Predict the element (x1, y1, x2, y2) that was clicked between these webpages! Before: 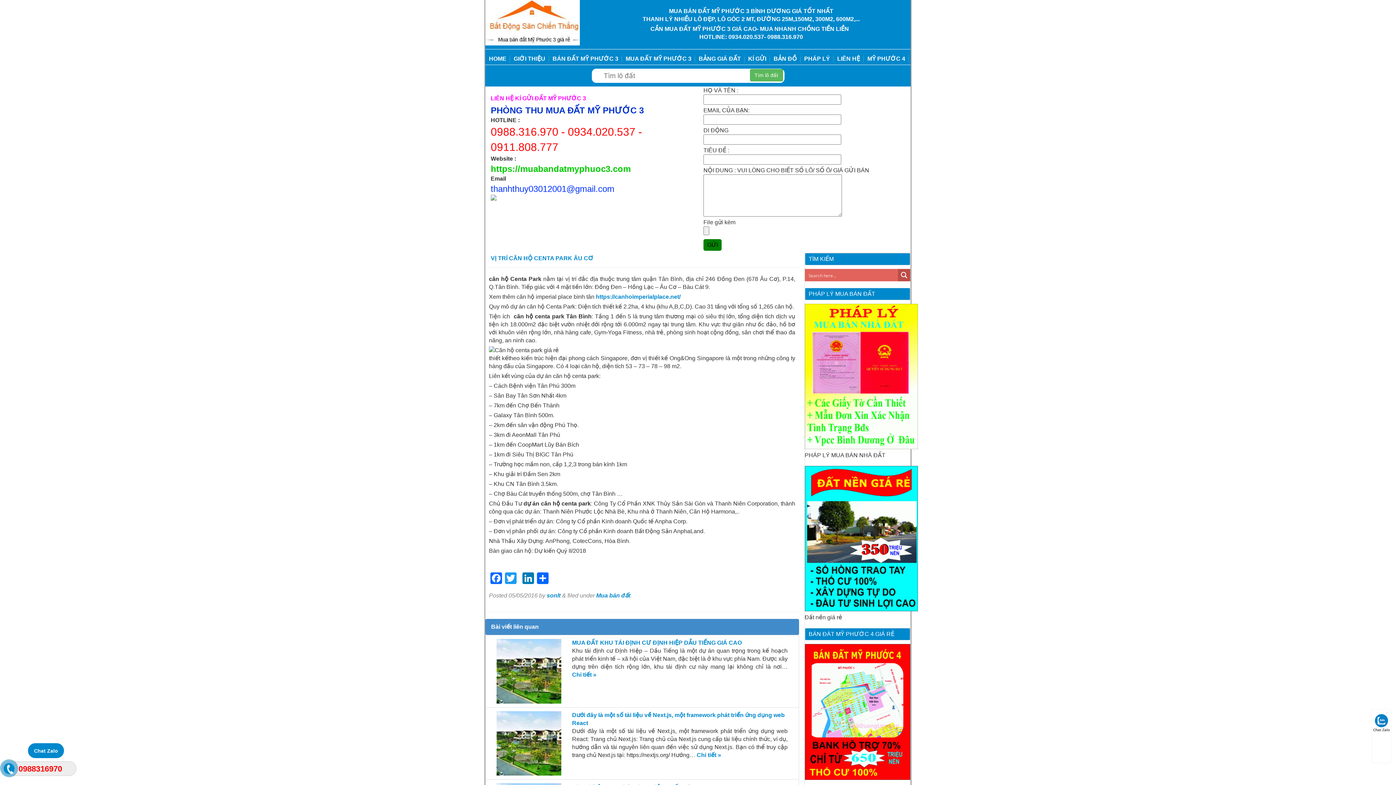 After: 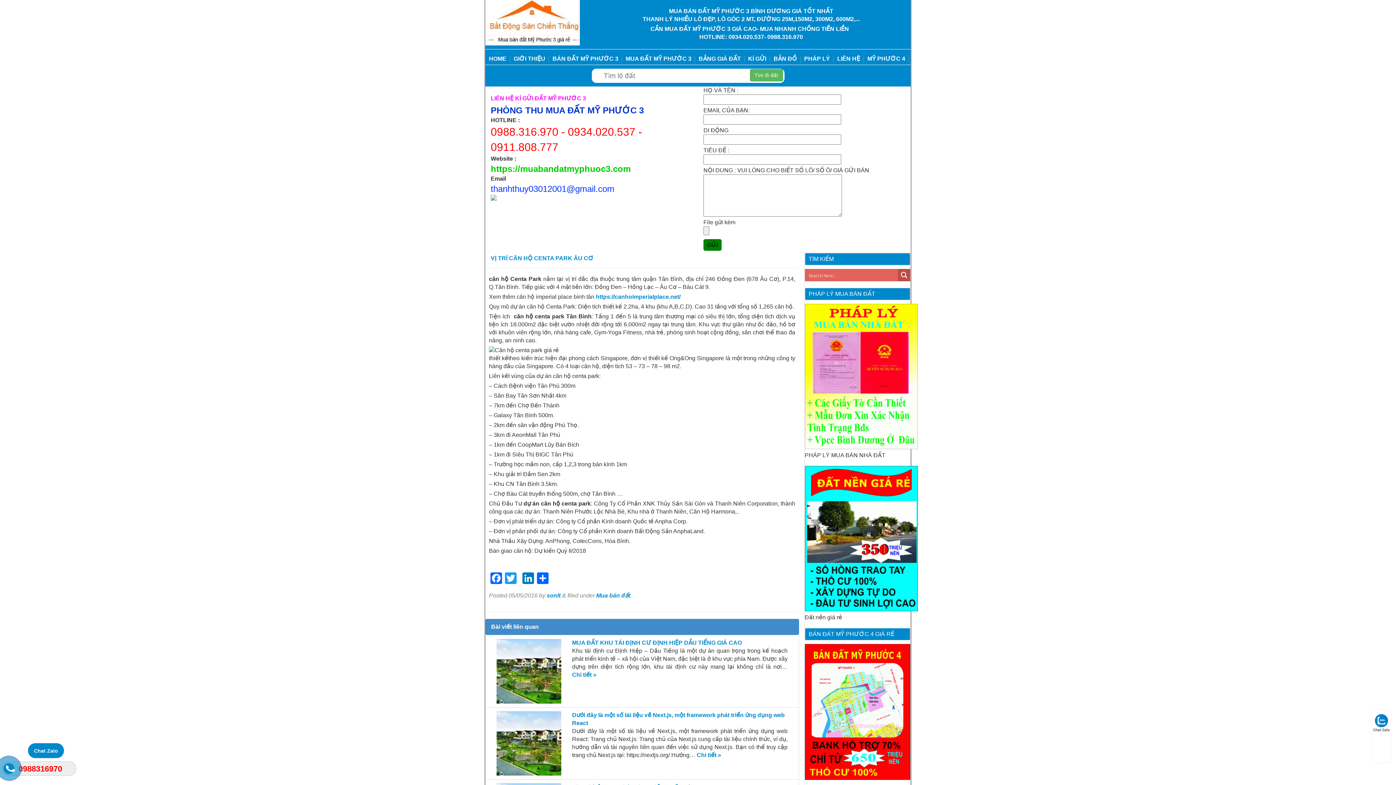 Action: bbox: (4, 764, 13, 777)